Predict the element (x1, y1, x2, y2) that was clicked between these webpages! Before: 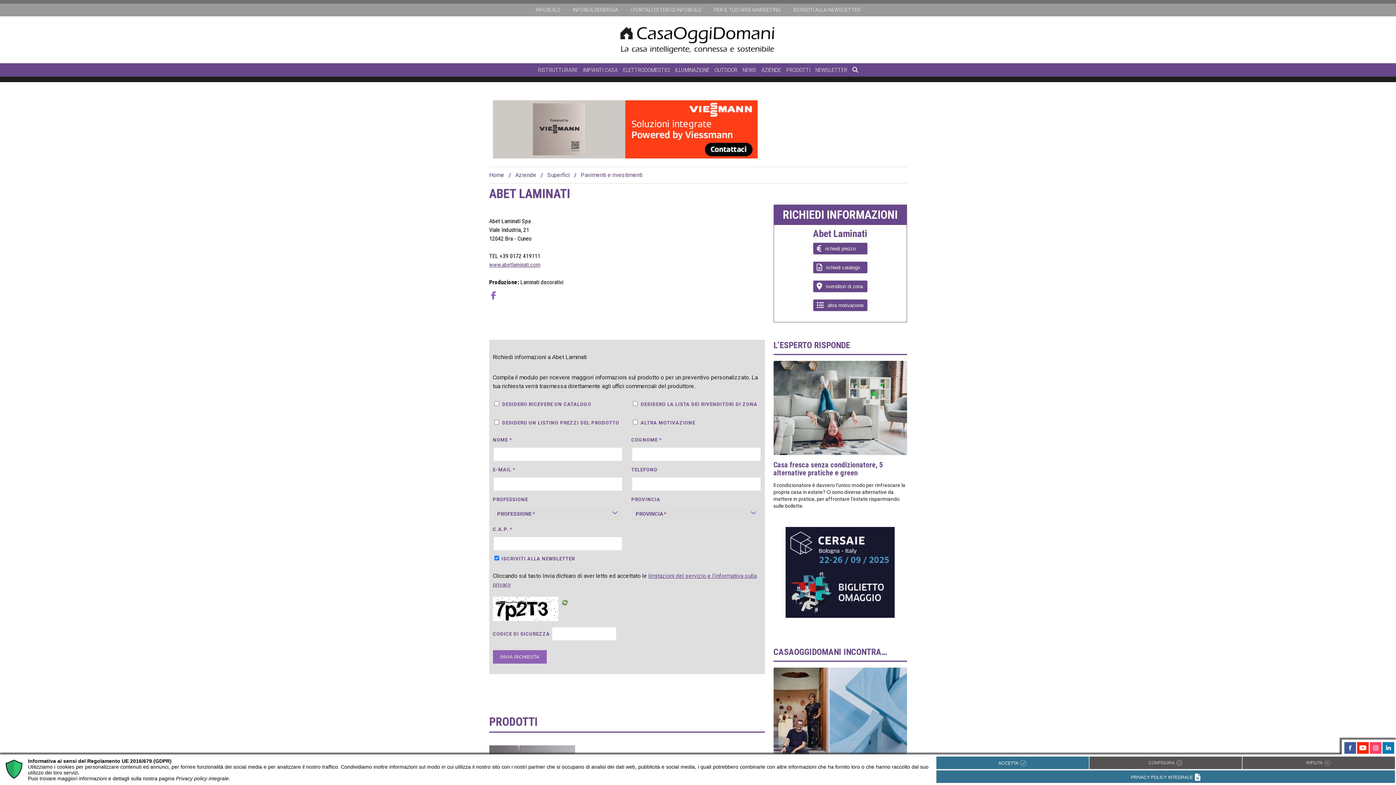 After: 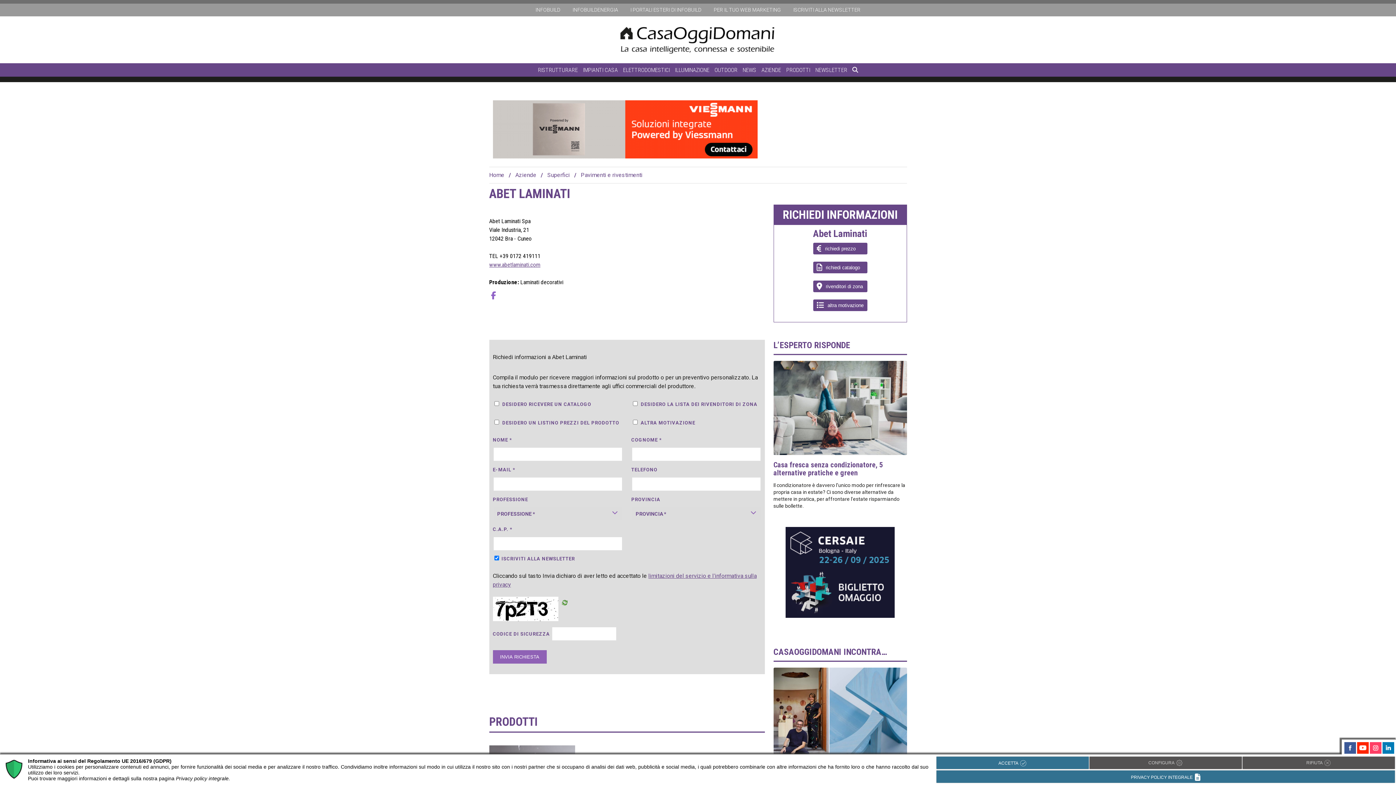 Action: label: PER IL TUO WEB MARKETING bbox: (708, 3, 786, 16)